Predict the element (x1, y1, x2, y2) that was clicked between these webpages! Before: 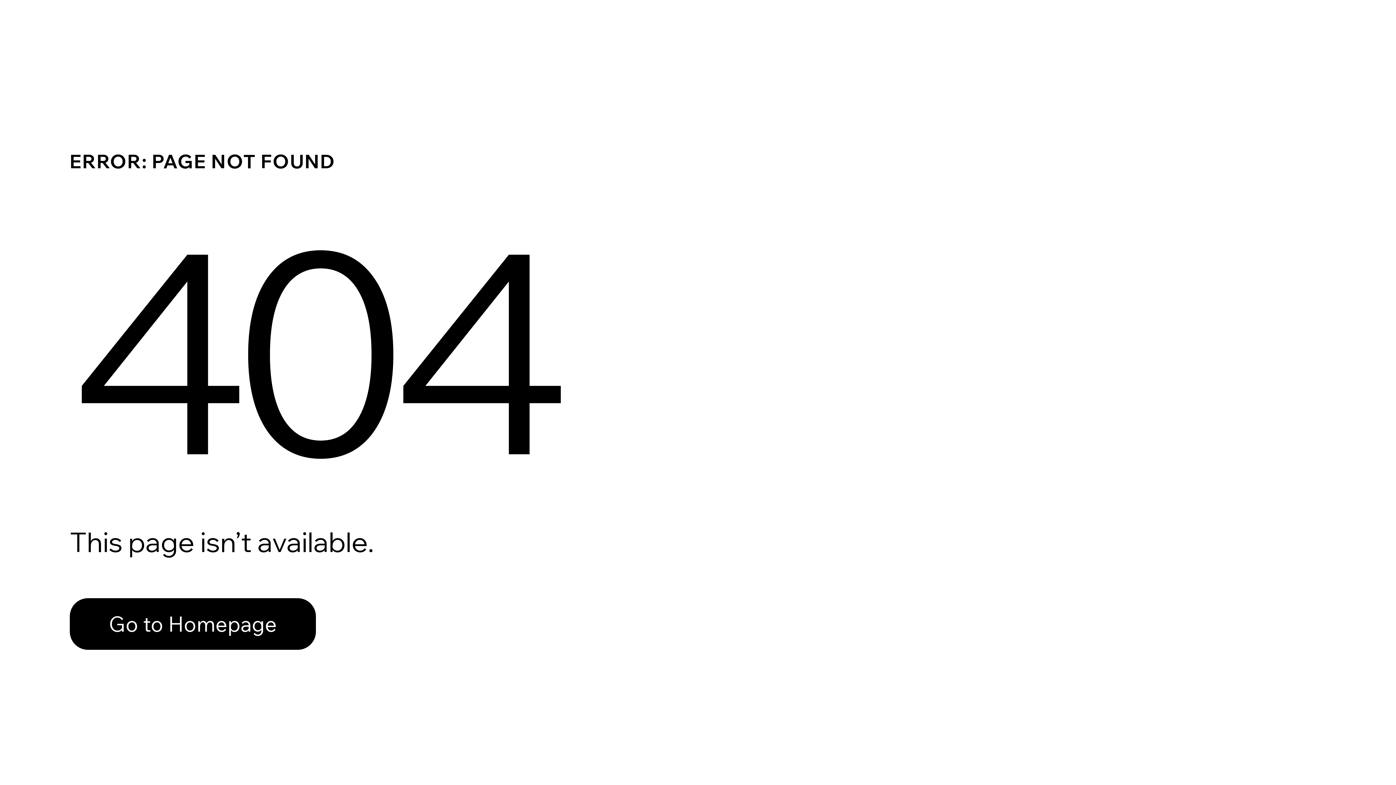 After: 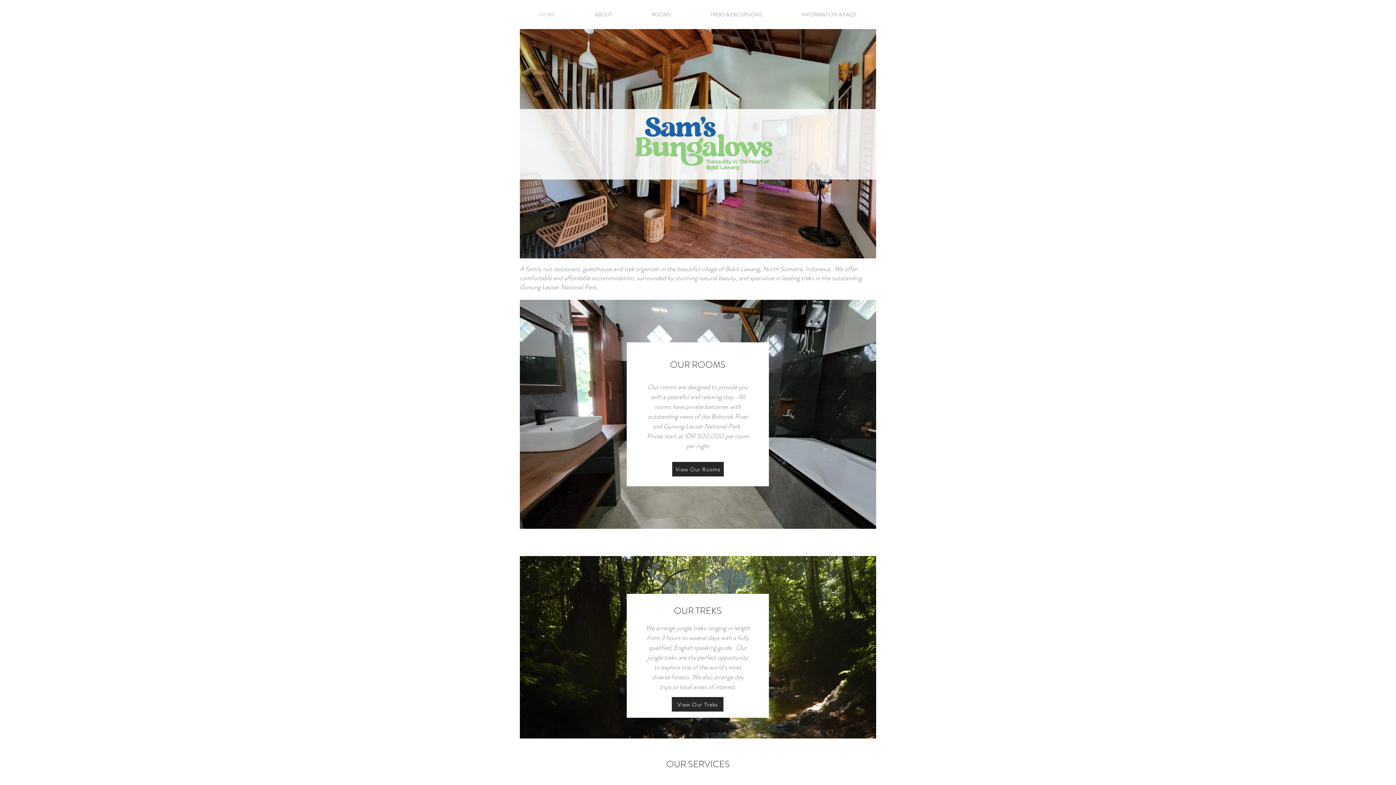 Action: label: Go to Homepage bbox: (69, 598, 316, 650)